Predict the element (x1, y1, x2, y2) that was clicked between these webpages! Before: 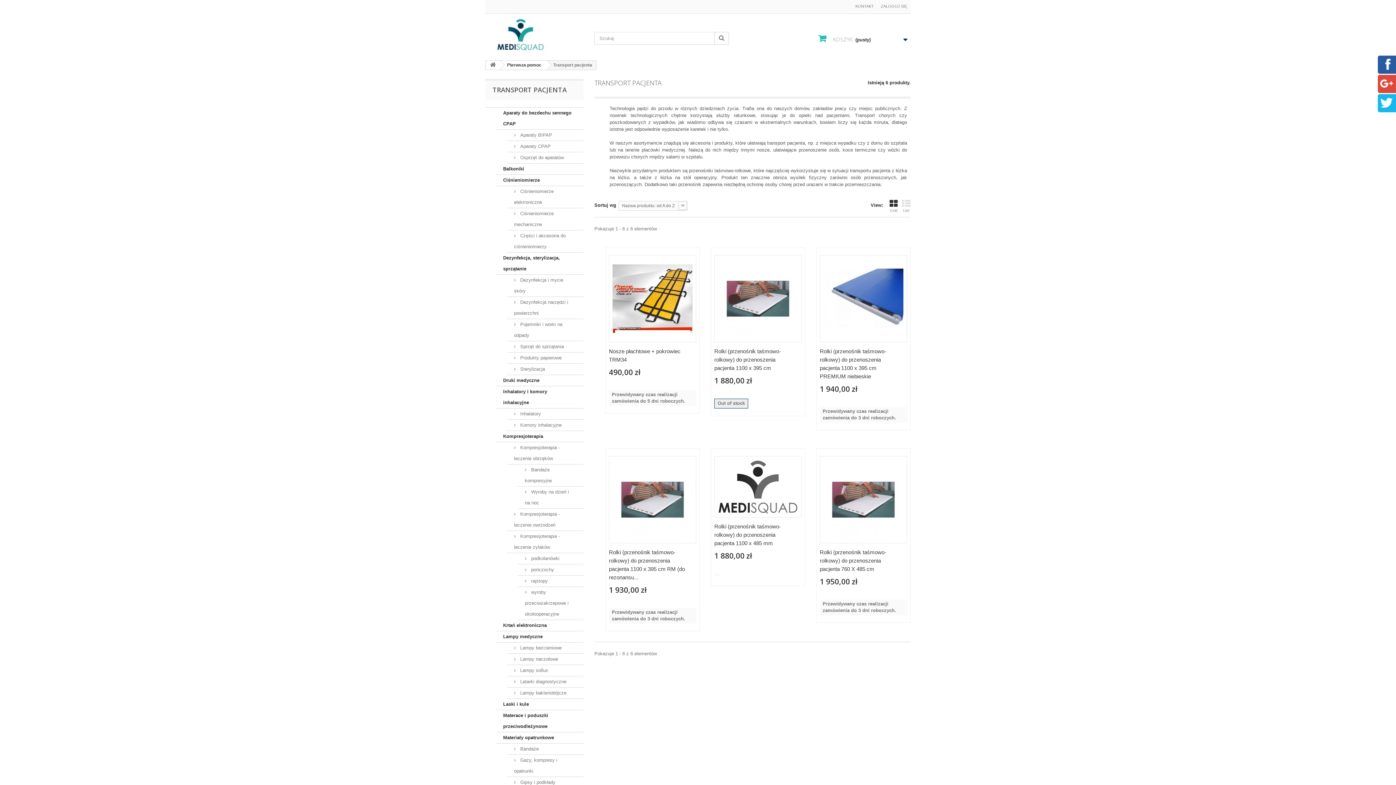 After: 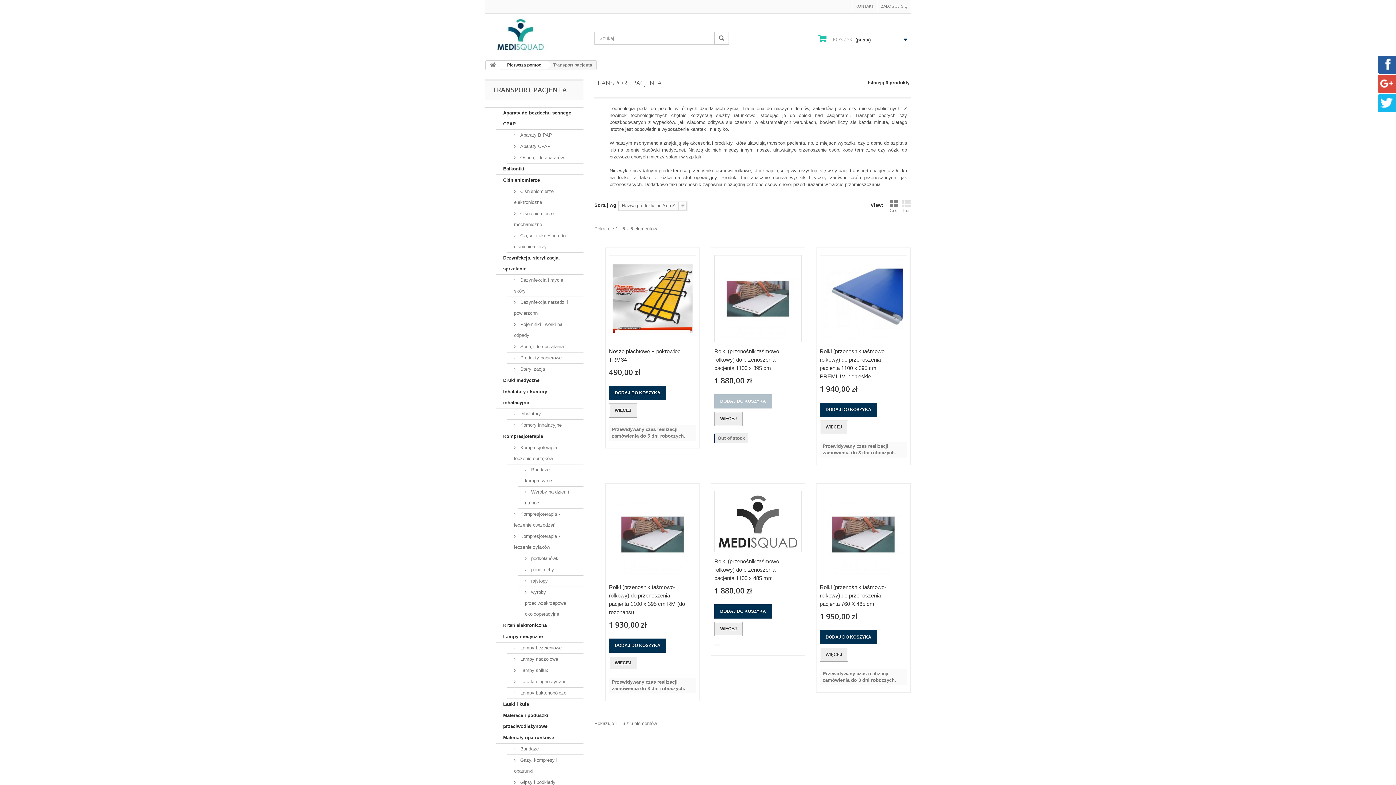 Action: label: Grid bbox: (889, 199, 897, 212)